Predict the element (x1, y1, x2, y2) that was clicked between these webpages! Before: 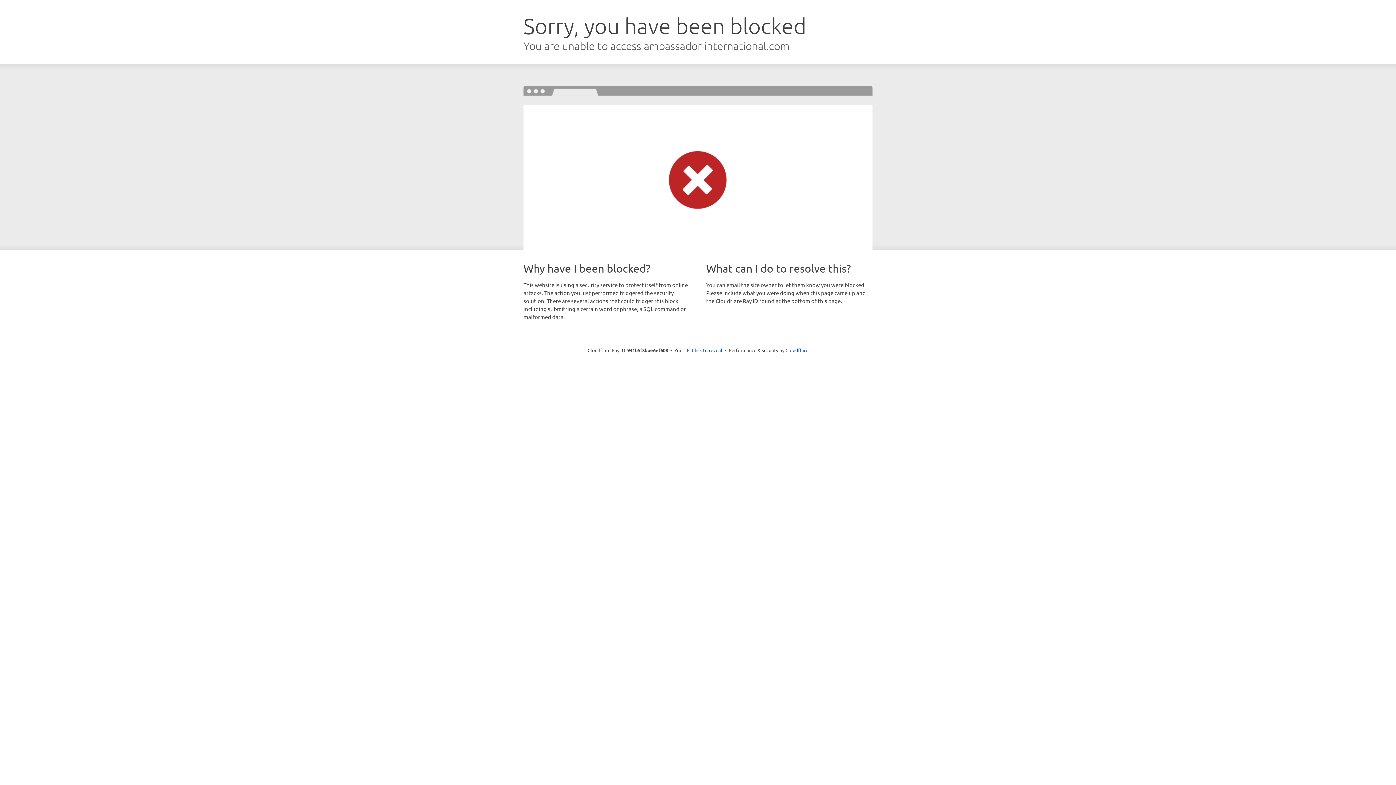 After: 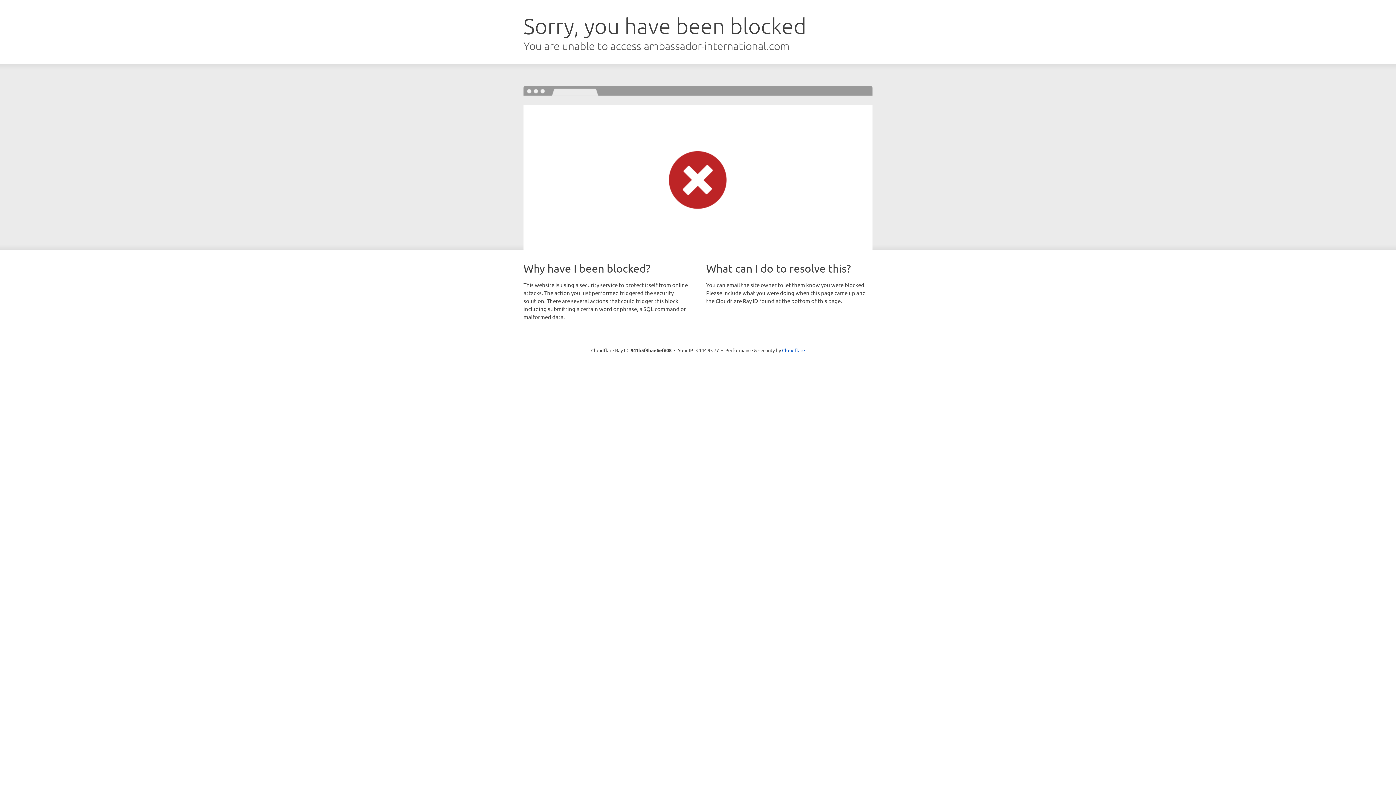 Action: bbox: (692, 346, 722, 353) label: Click to reveal